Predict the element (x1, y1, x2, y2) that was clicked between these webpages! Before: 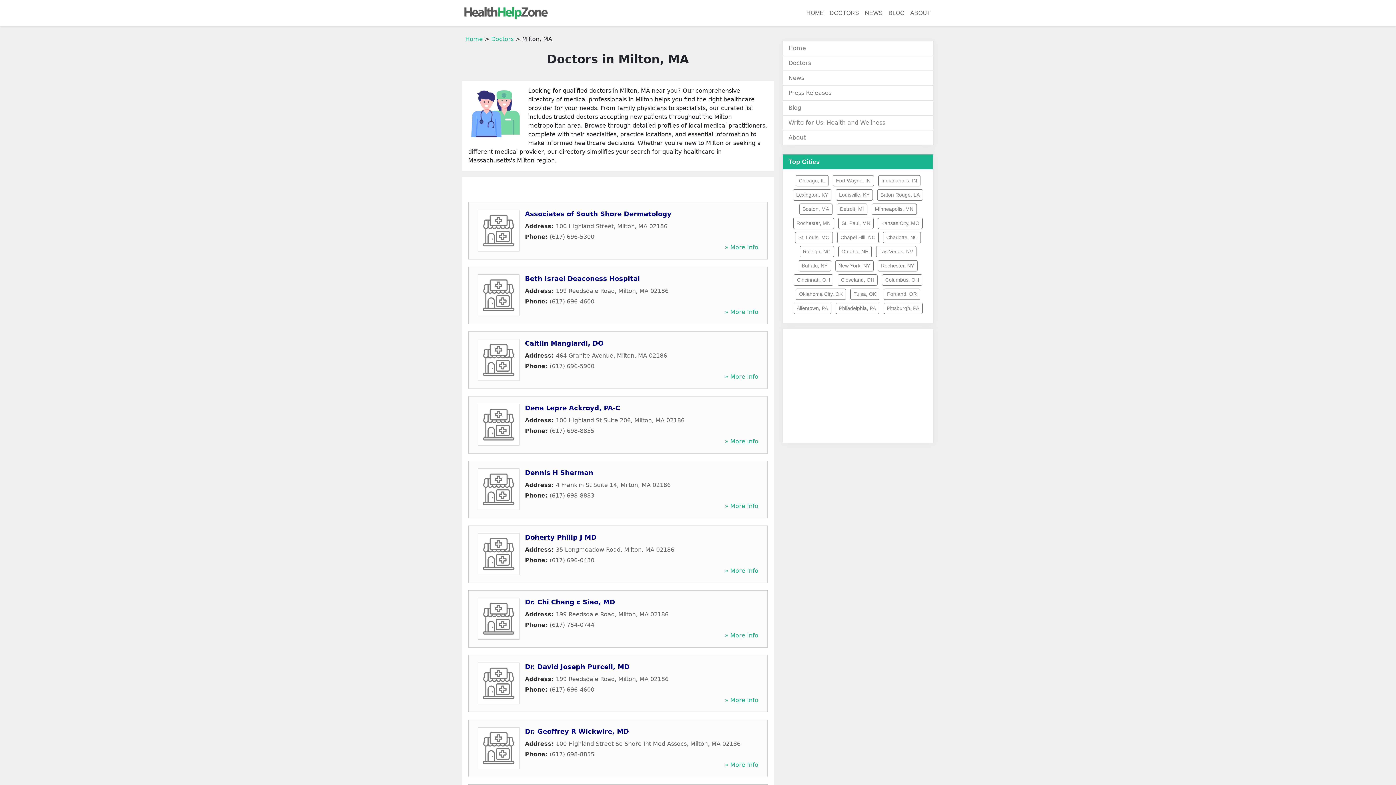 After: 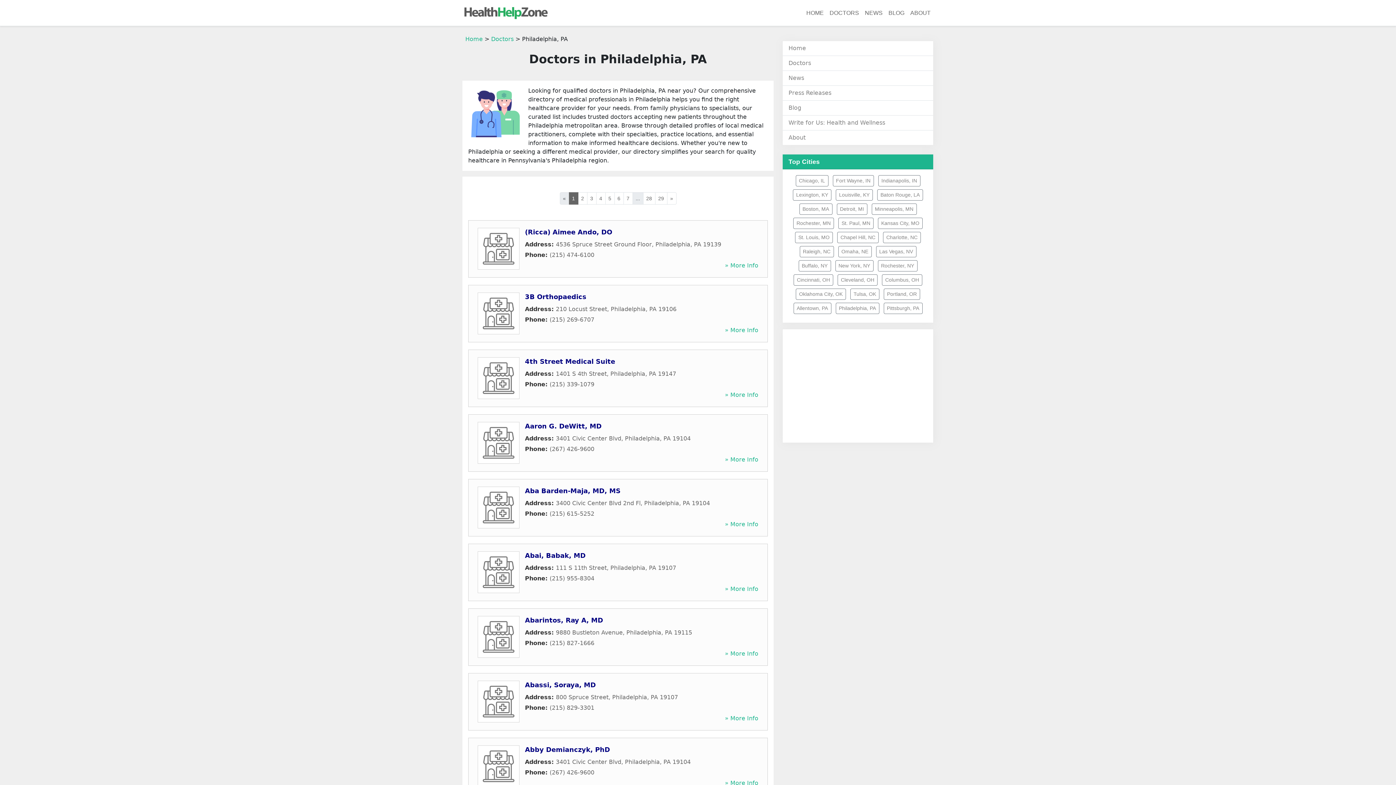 Action: bbox: (835, 302, 879, 314) label: Philadelphia, PA